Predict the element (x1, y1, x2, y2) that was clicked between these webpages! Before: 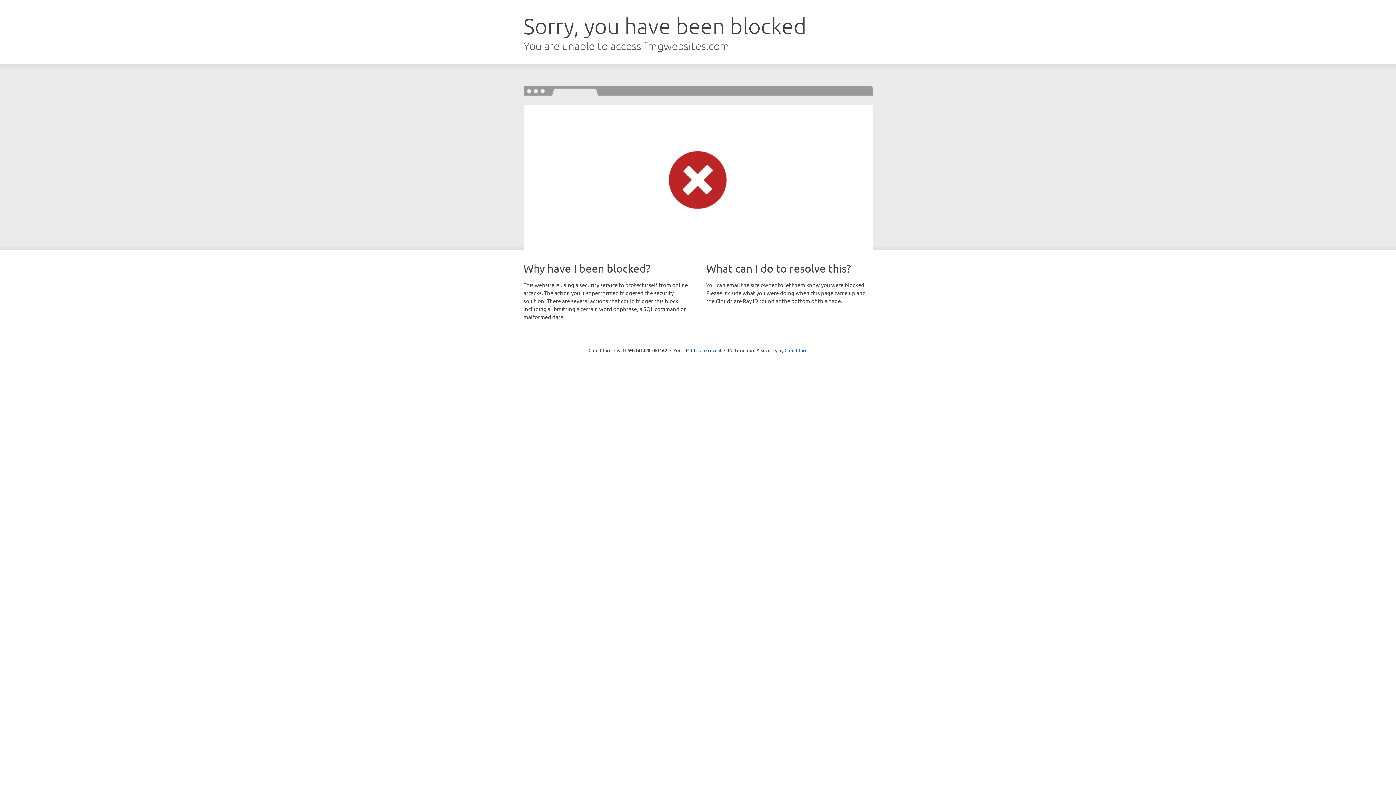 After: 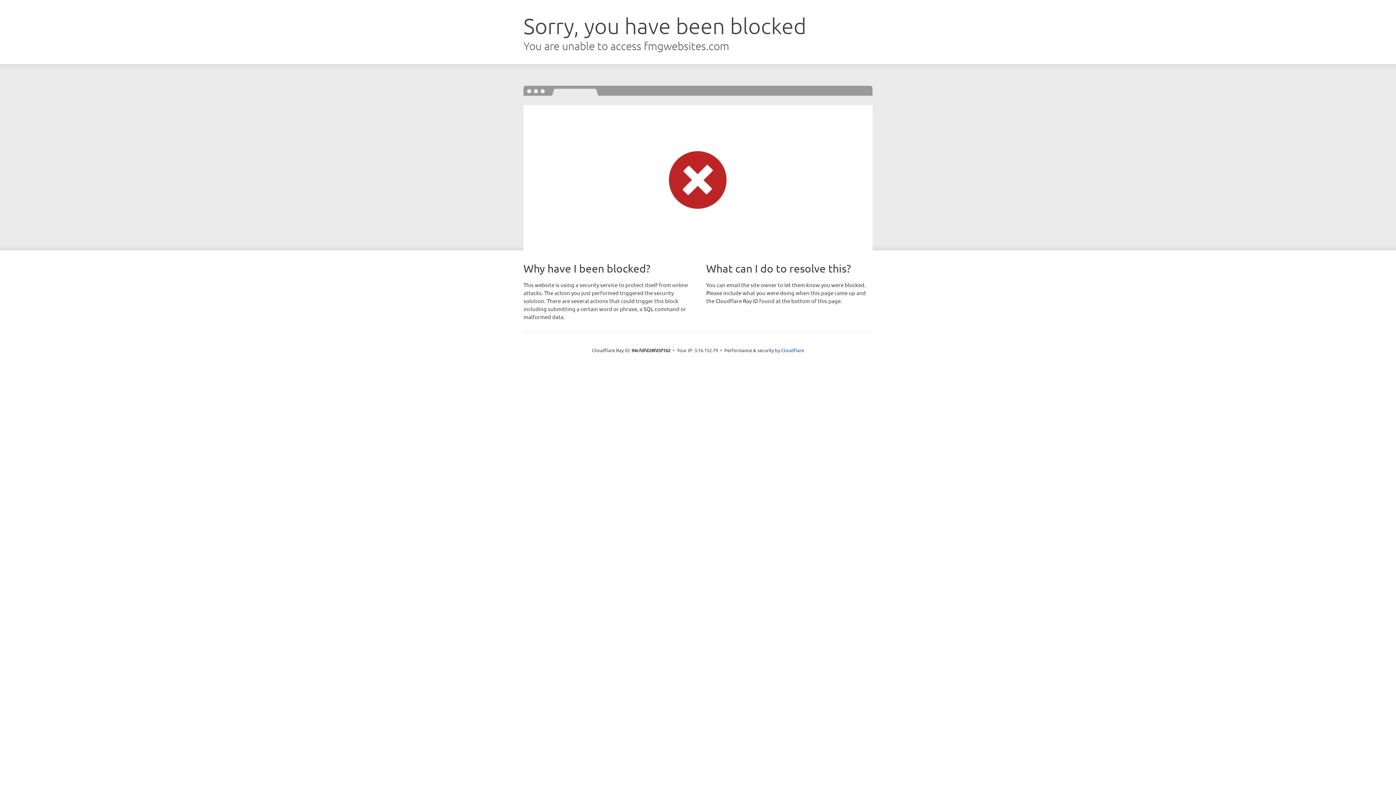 Action: label: Click to reveal bbox: (691, 346, 721, 353)